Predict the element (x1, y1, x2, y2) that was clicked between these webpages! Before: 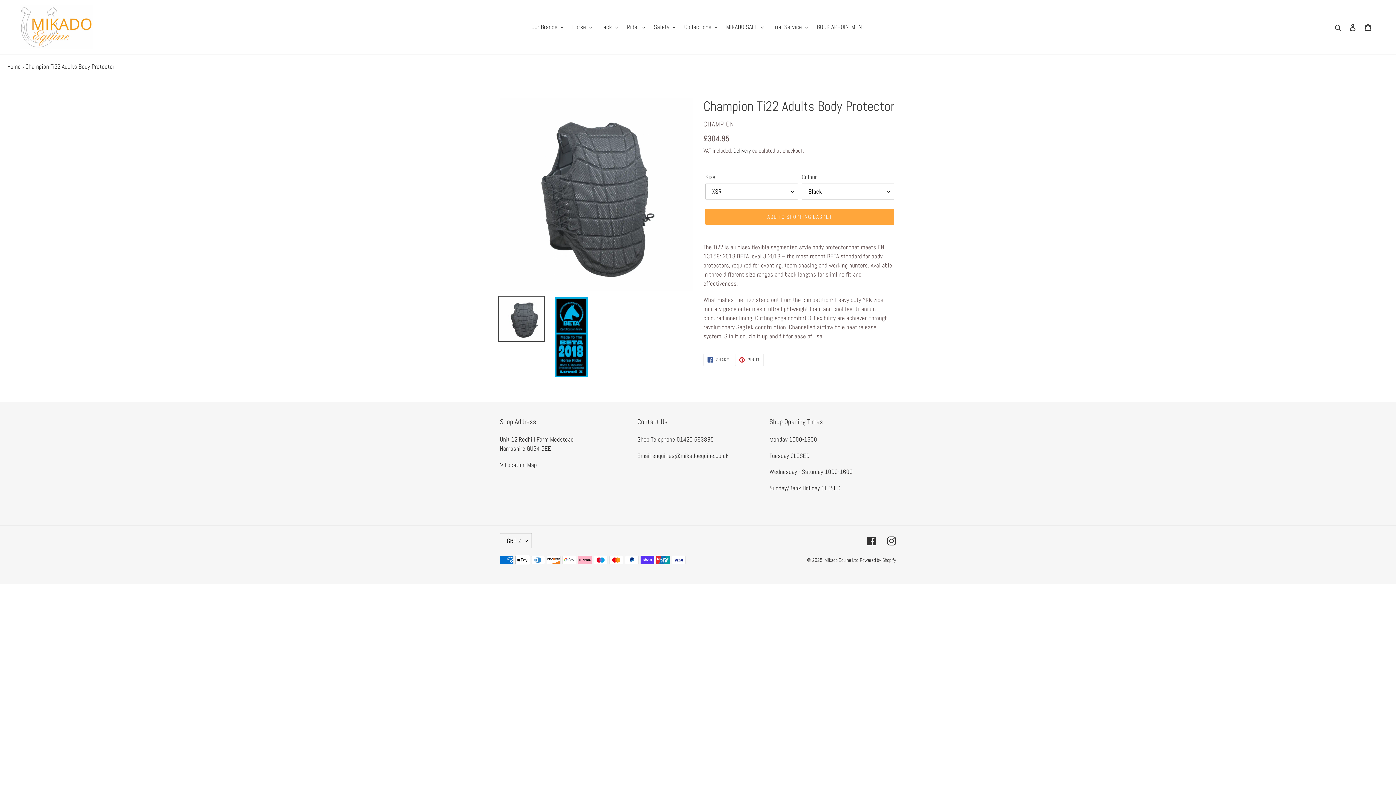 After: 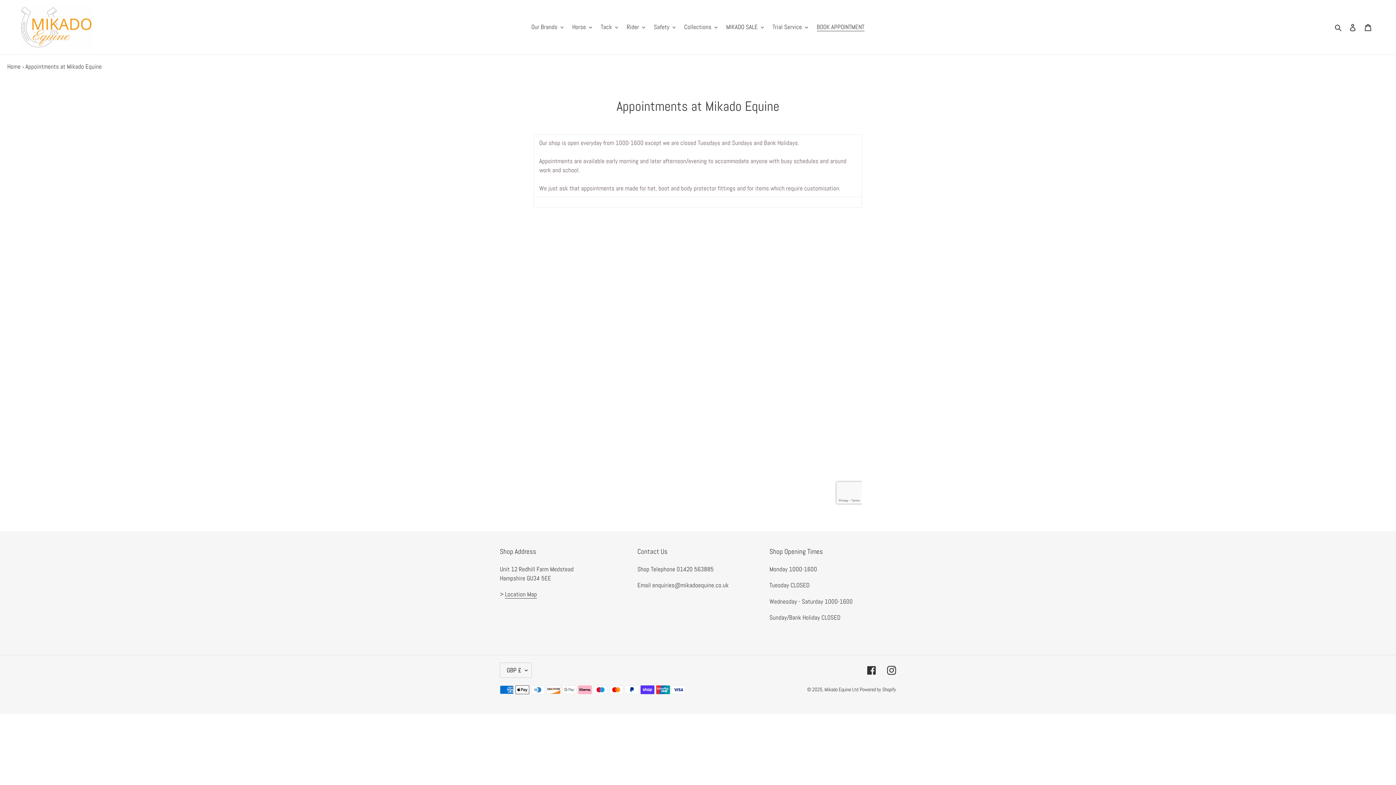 Action: label: BOOK APPOINTMENT bbox: (813, 21, 868, 32)